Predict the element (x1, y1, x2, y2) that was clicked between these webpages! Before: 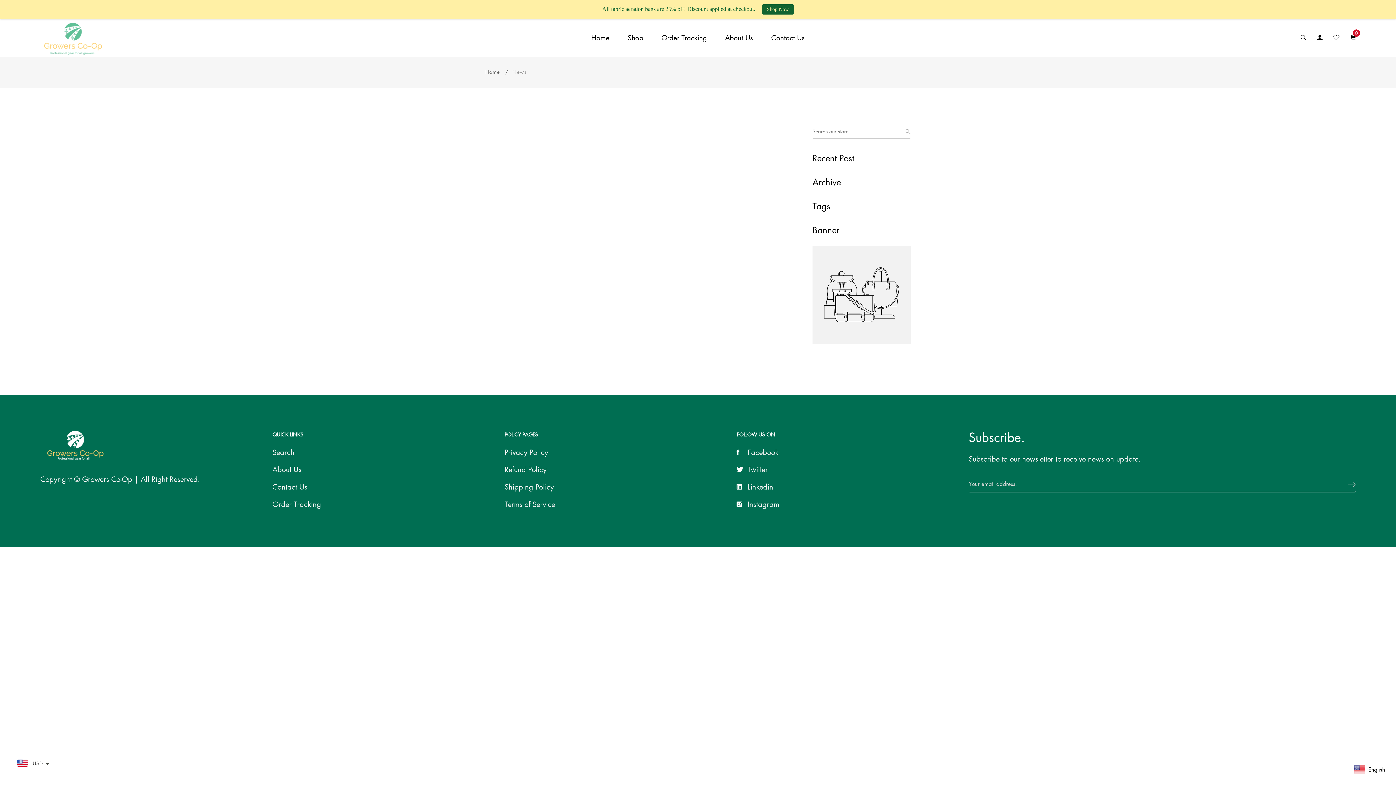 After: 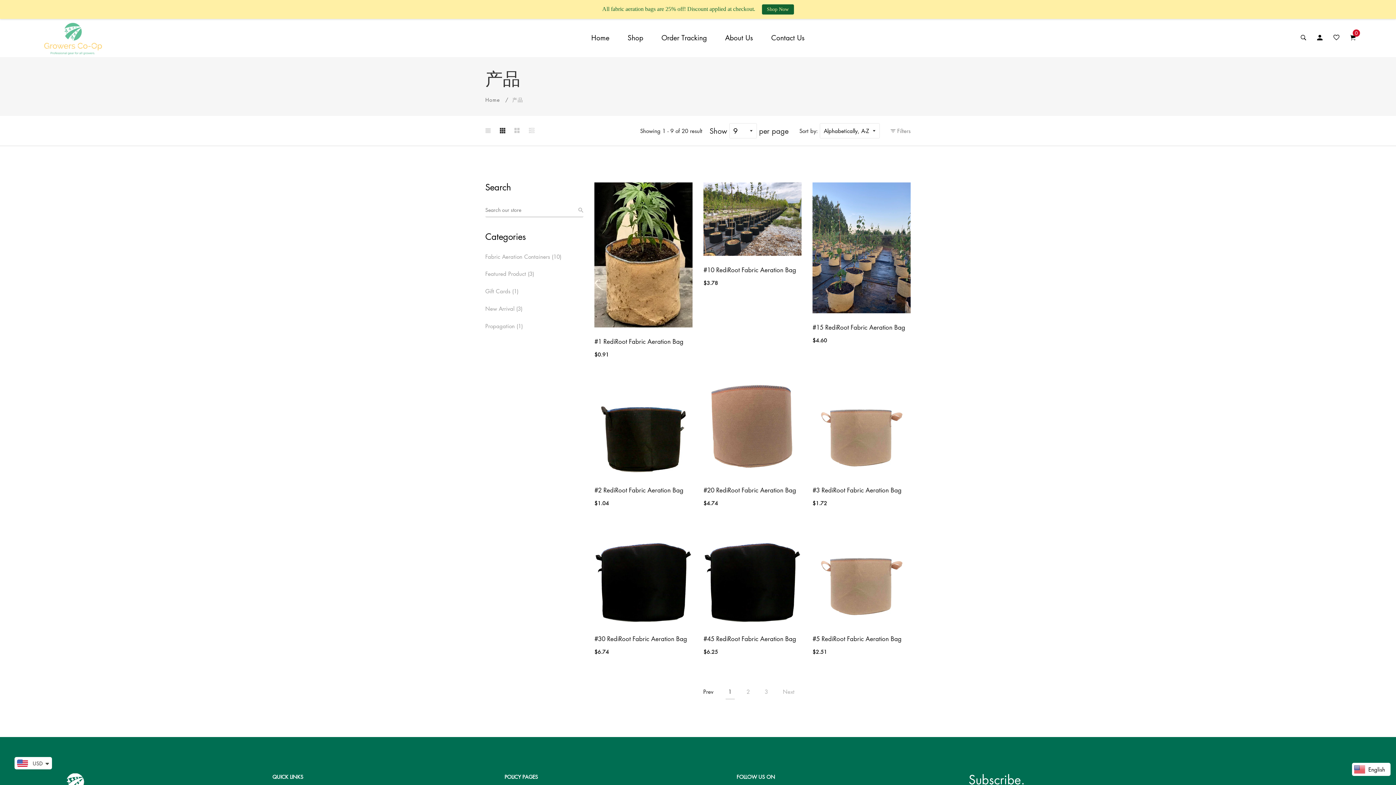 Action: label: Shop Now bbox: (762, 4, 794, 14)